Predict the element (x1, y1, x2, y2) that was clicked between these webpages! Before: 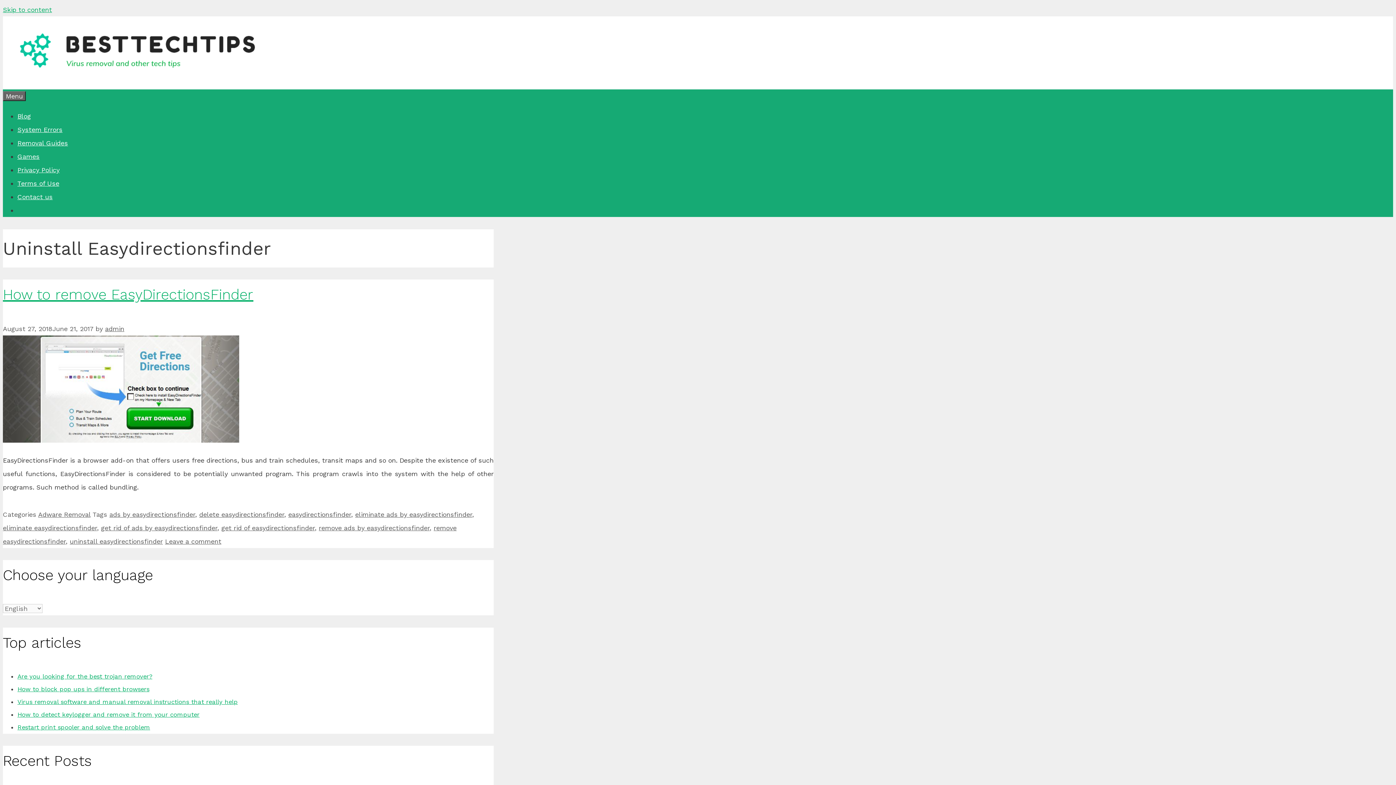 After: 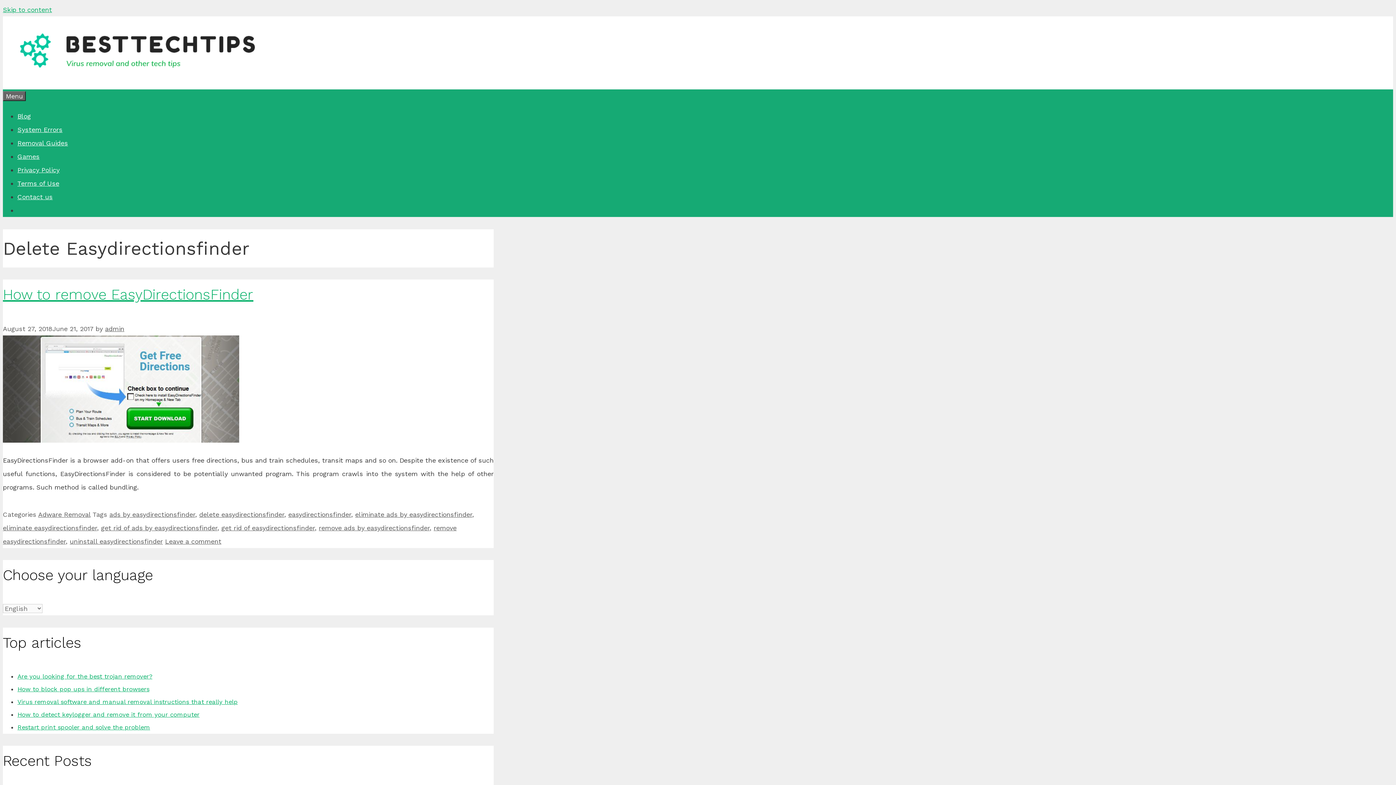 Action: label: delete easydirectionsfinder bbox: (199, 510, 284, 518)